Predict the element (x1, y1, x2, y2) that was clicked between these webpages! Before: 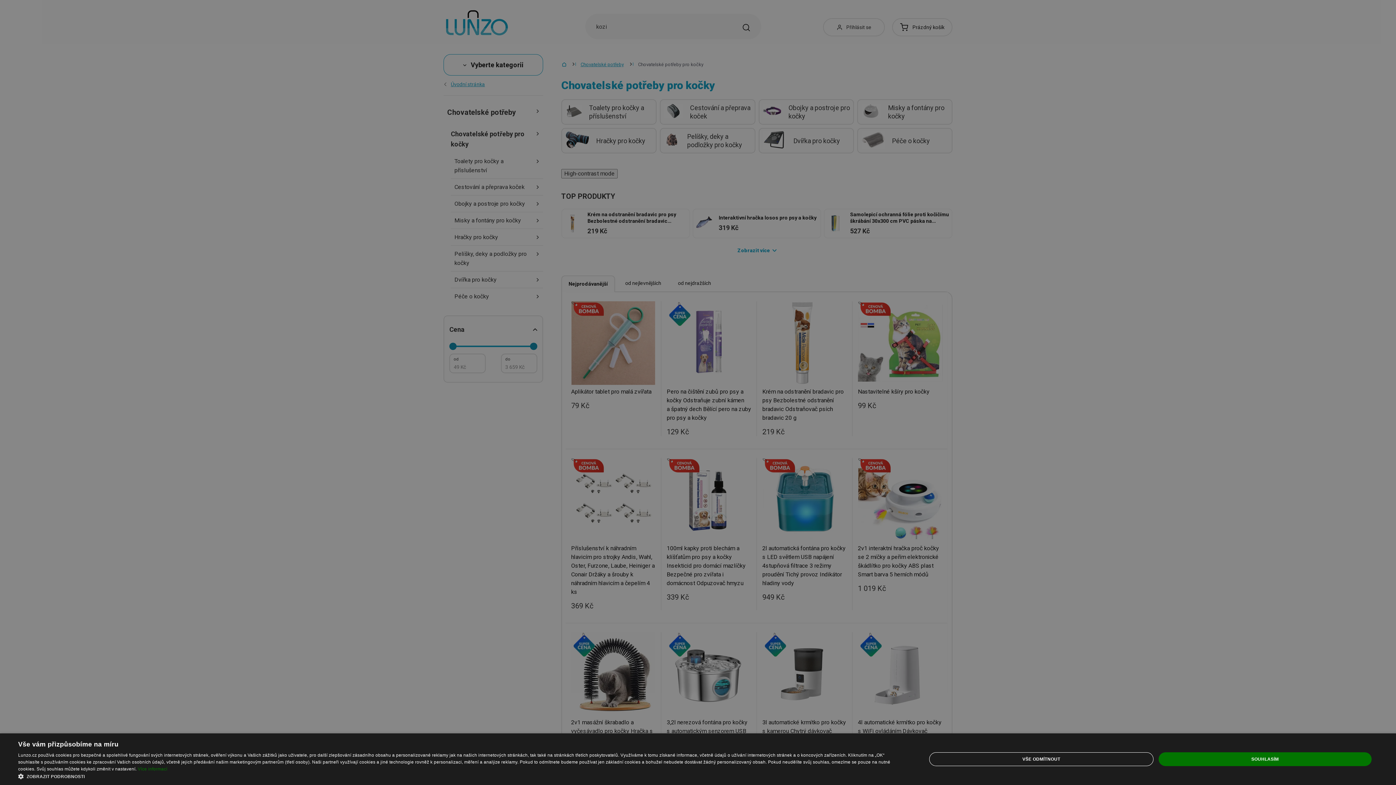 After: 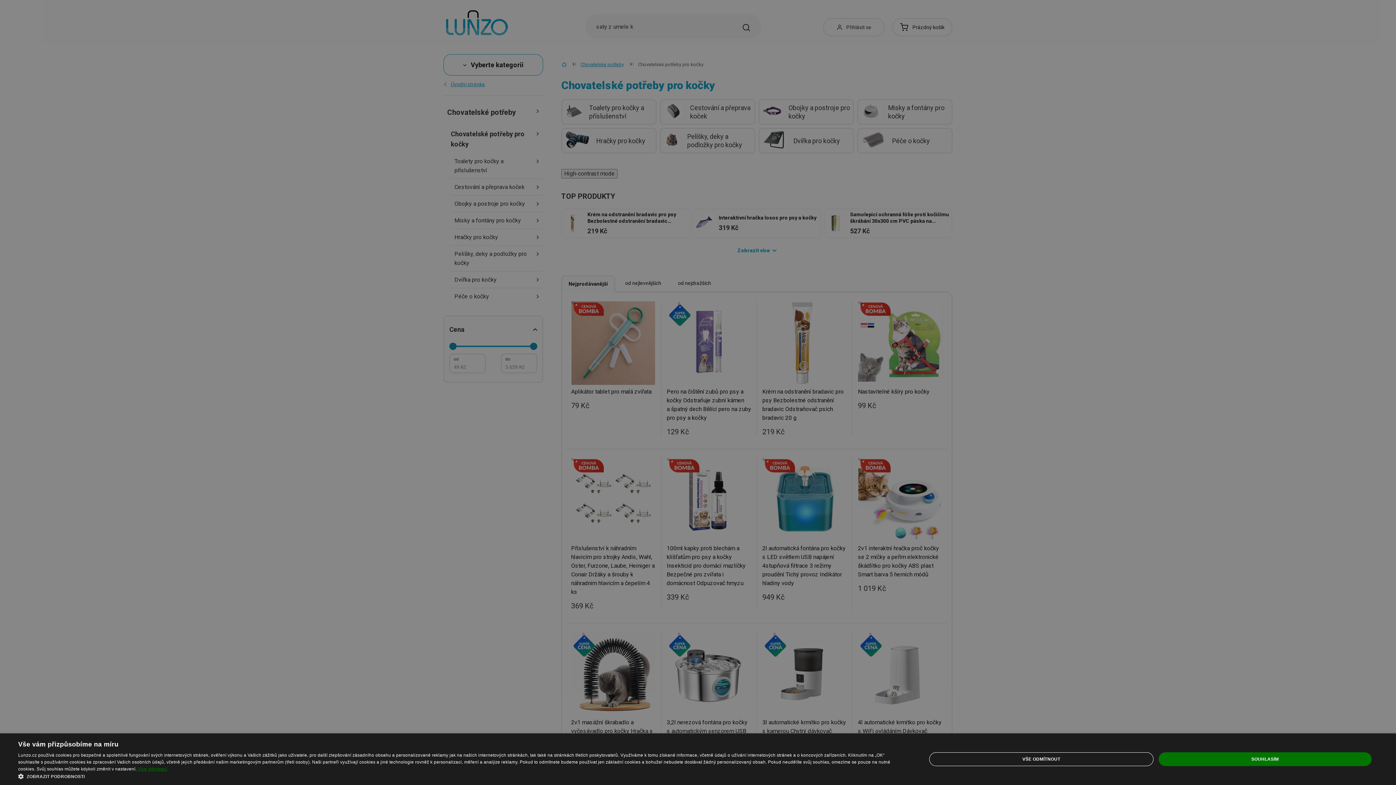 Action: bbox: (137, 766, 167, 772) label: Více informací, opens a new window